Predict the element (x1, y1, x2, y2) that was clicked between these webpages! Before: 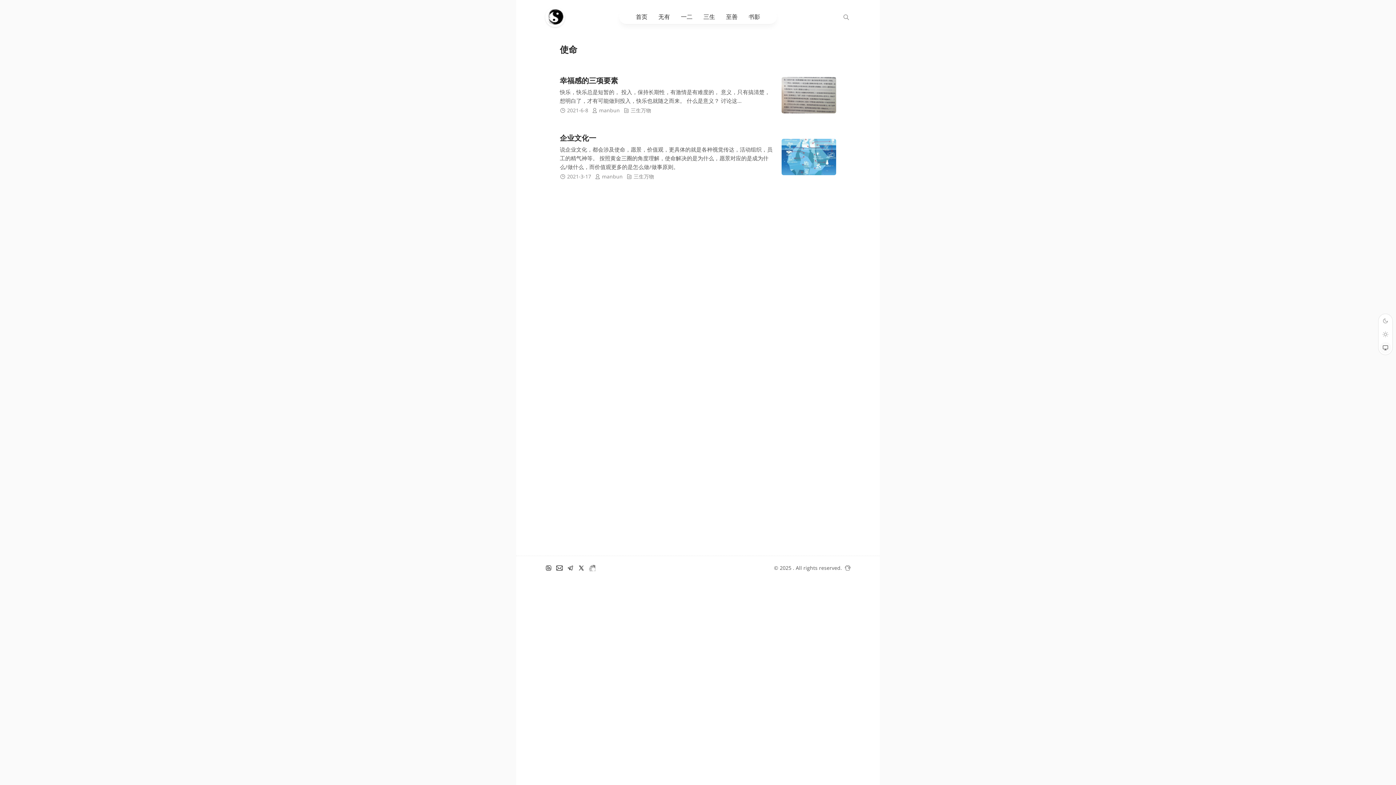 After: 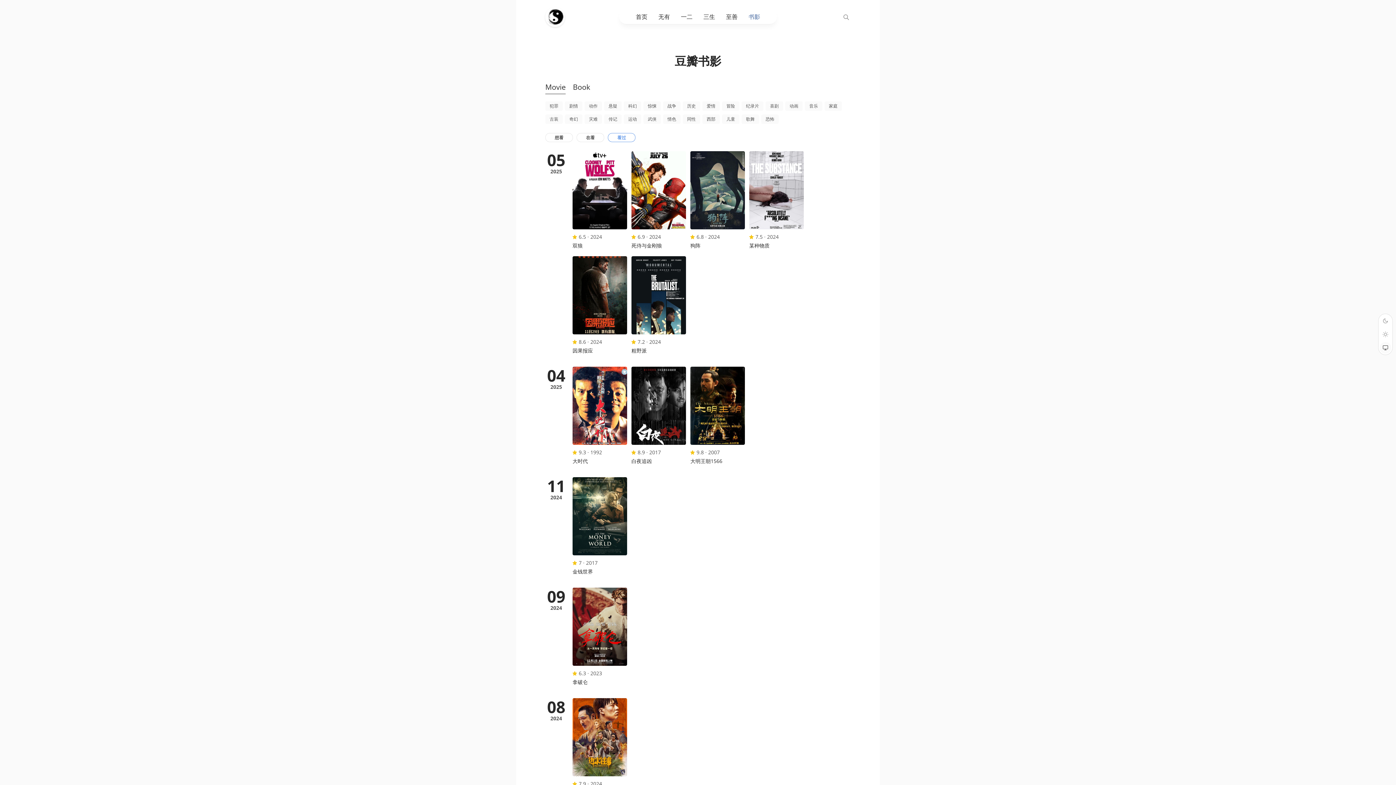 Action: bbox: (748, 12, 760, 20) label: 书影